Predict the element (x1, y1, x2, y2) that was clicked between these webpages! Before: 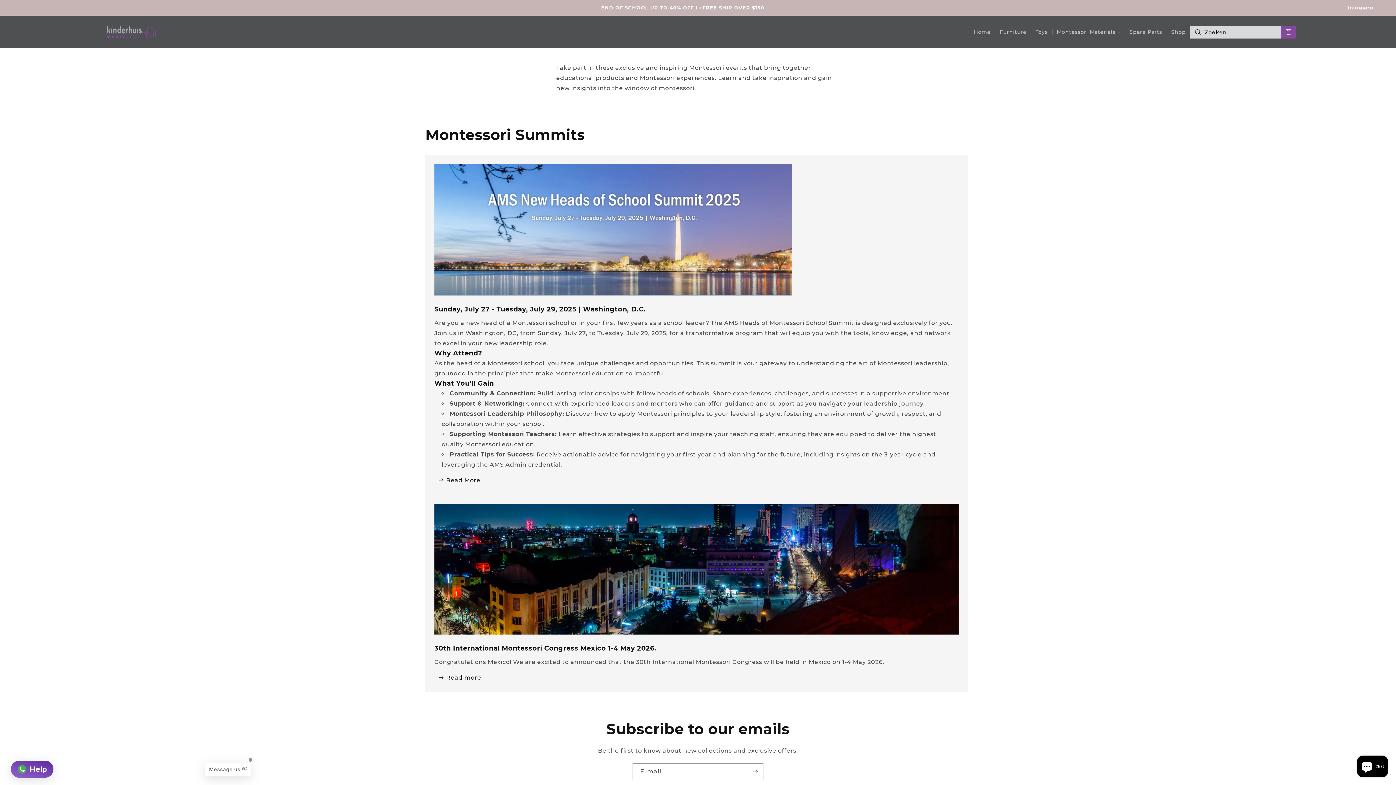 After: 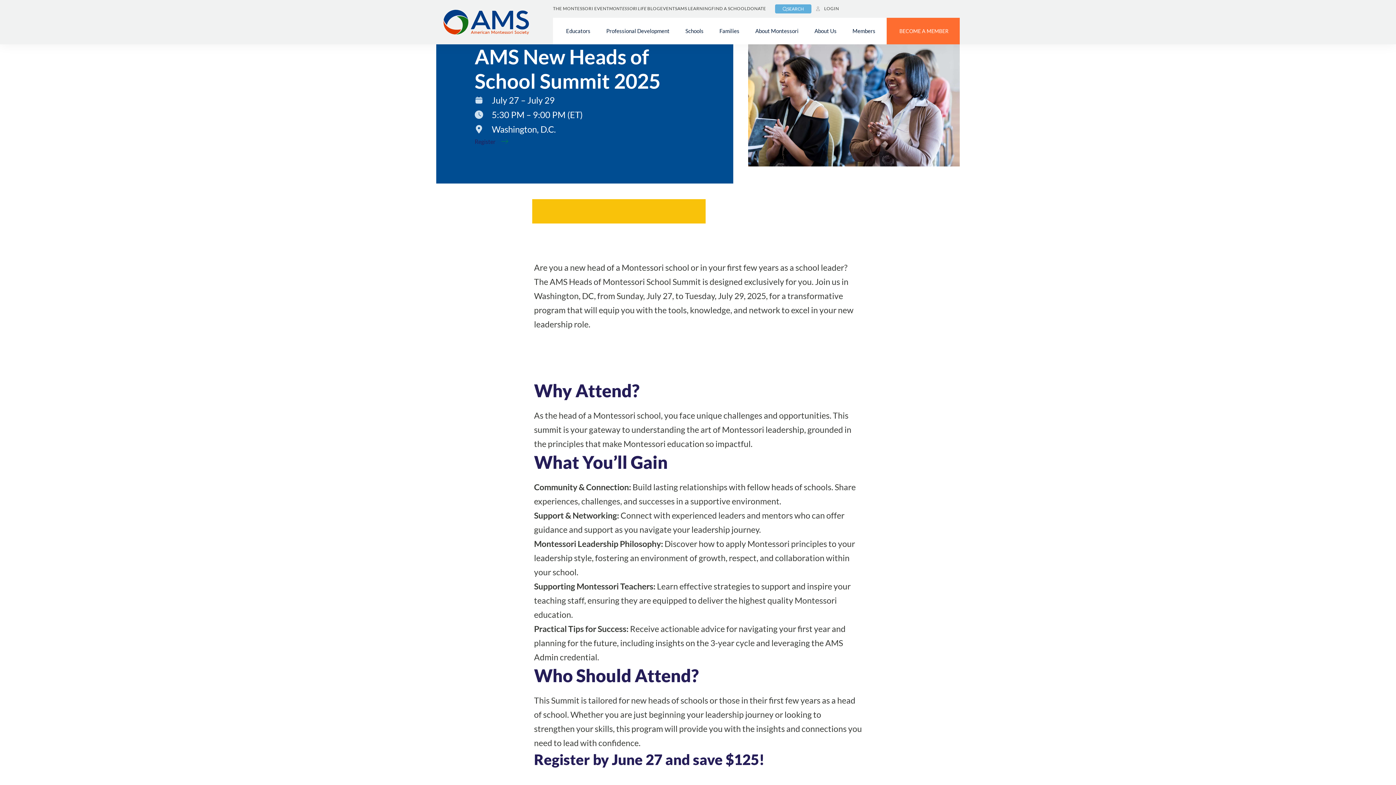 Action: label:   Read More bbox: (434, 475, 480, 485)